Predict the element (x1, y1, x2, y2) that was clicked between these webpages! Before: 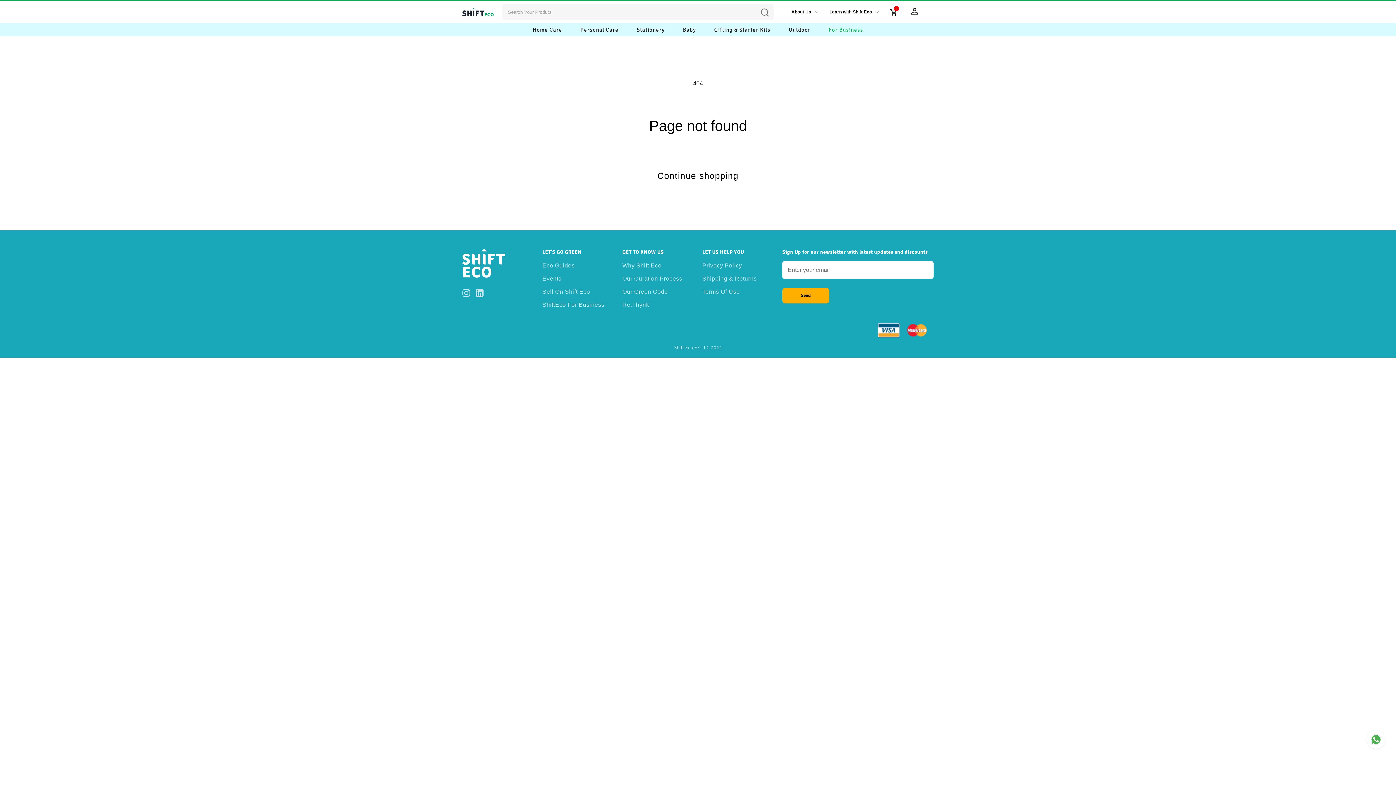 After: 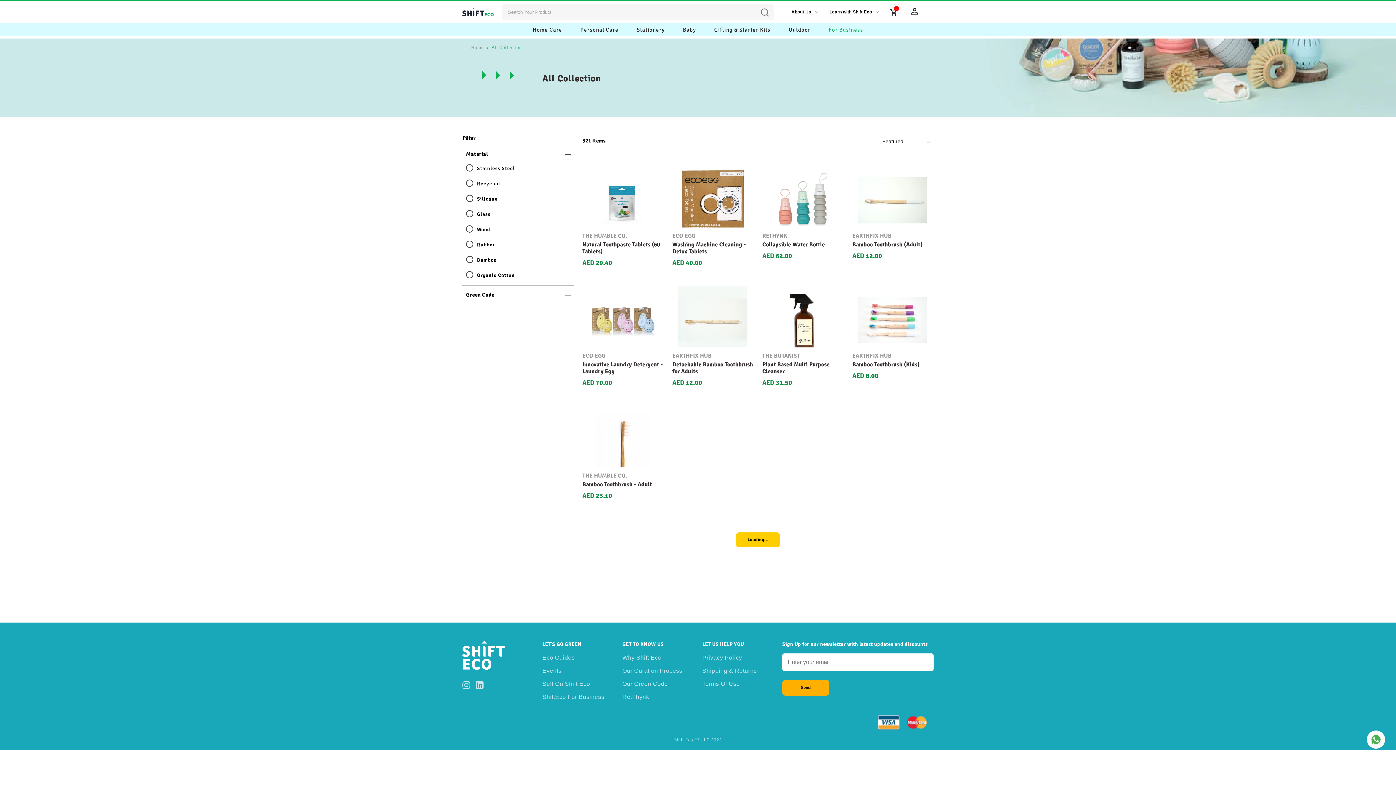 Action: bbox: (639, 163, 756, 189) label: Continue shopping